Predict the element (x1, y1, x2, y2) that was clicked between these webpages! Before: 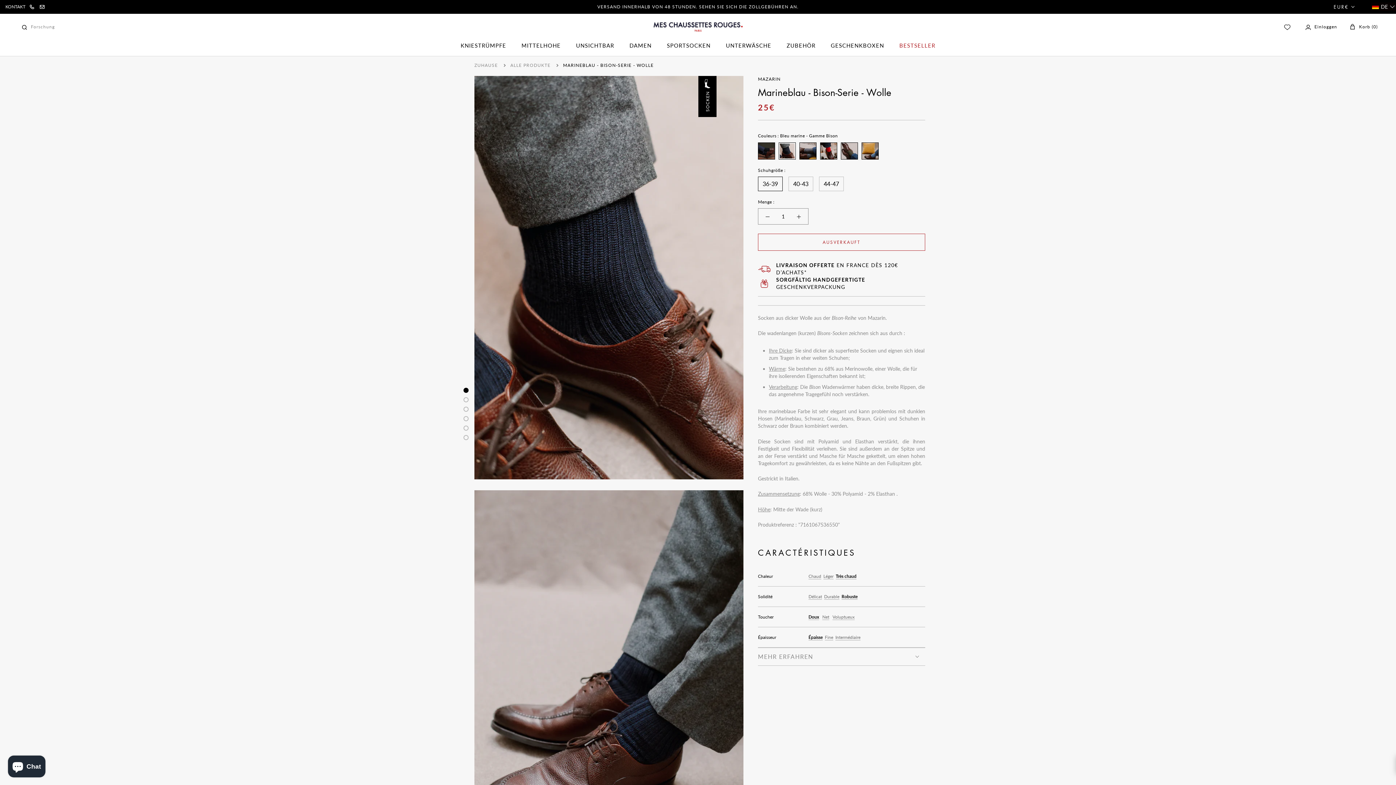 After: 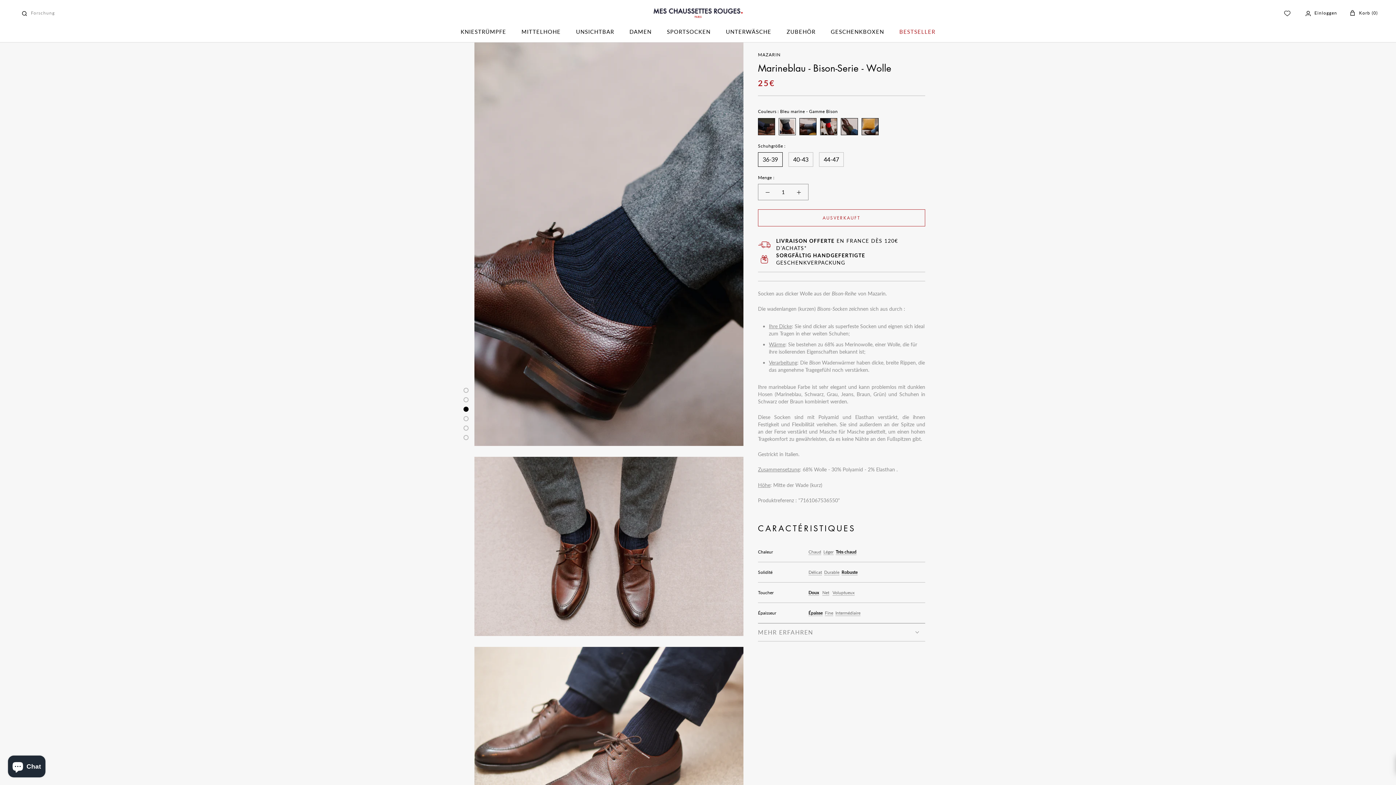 Action: bbox: (463, 406, 468, 411)